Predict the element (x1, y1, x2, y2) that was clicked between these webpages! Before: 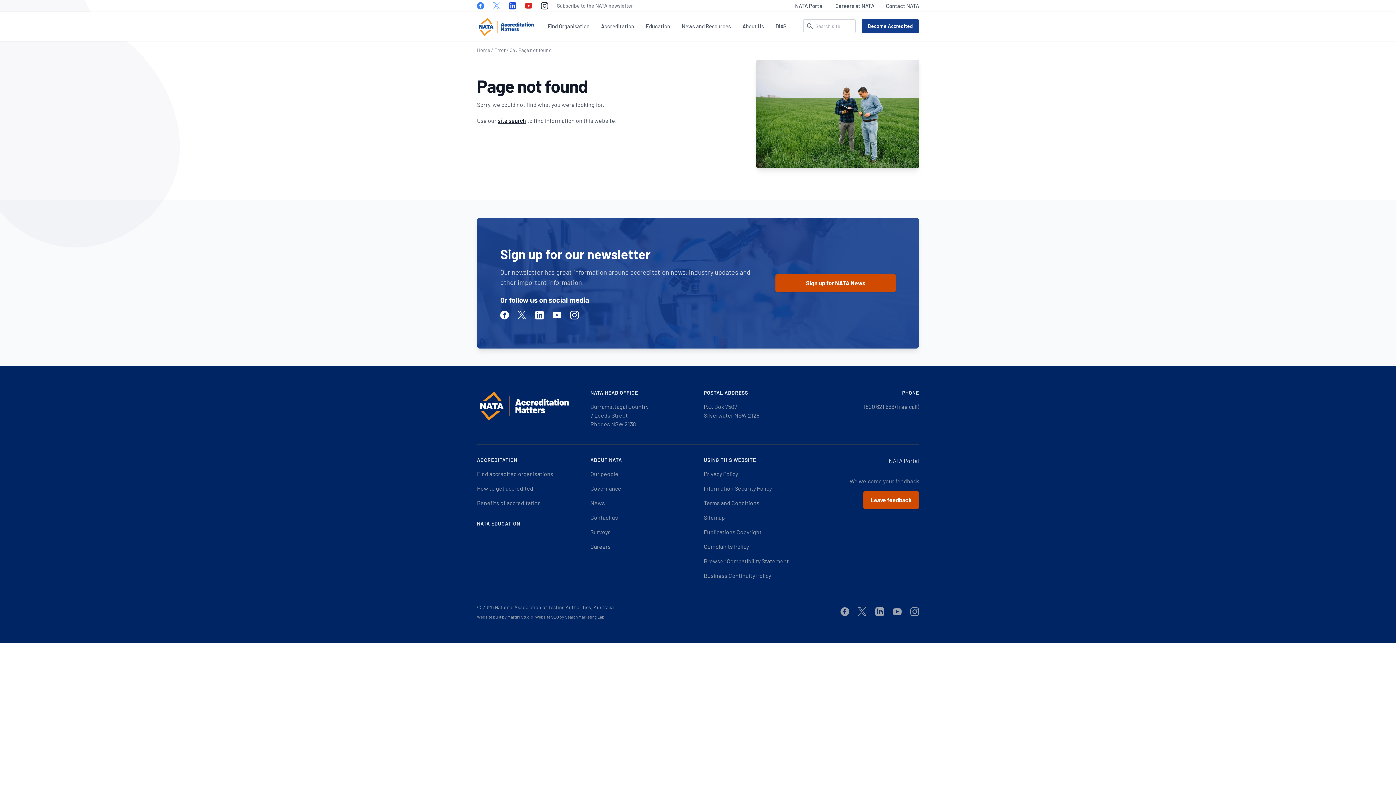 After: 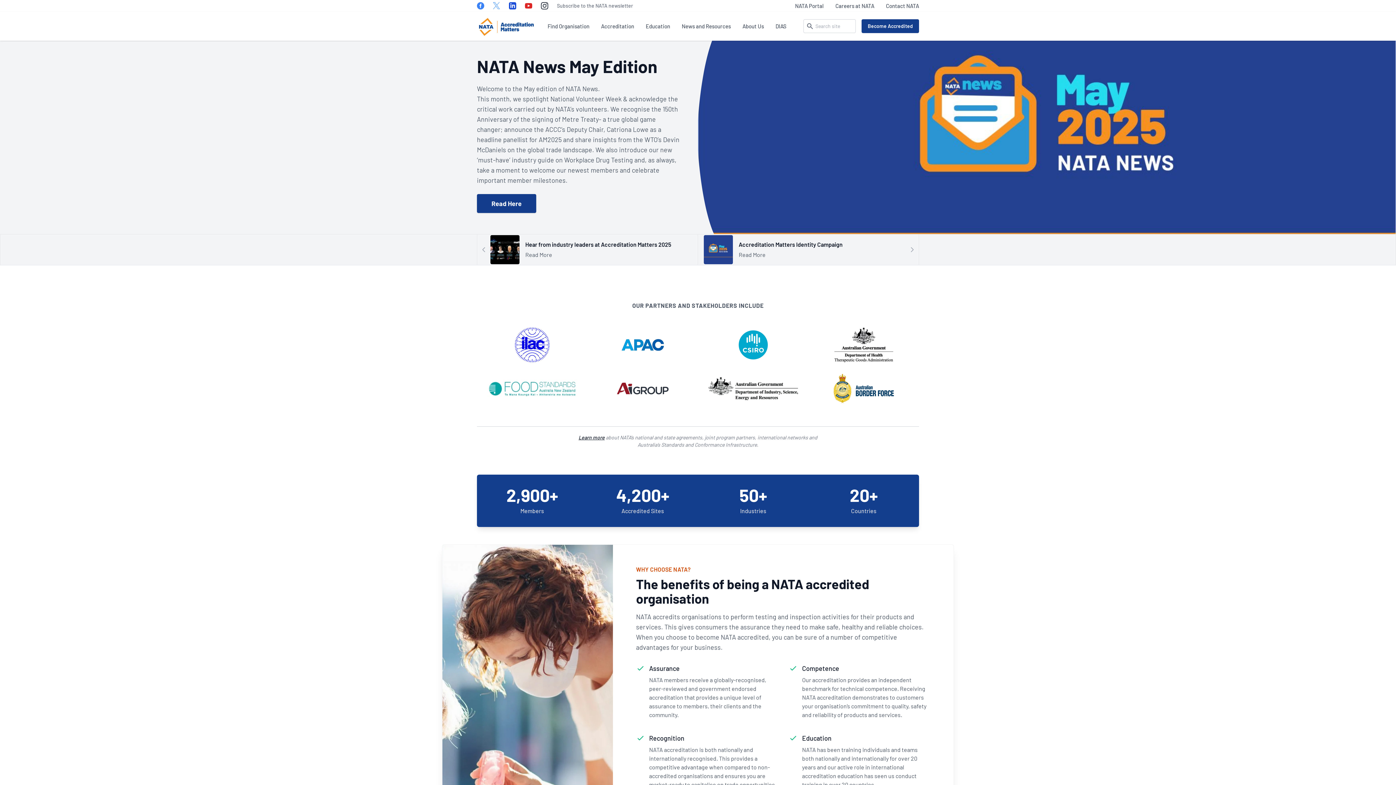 Action: bbox: (477, 46, 490, 53) label: Home